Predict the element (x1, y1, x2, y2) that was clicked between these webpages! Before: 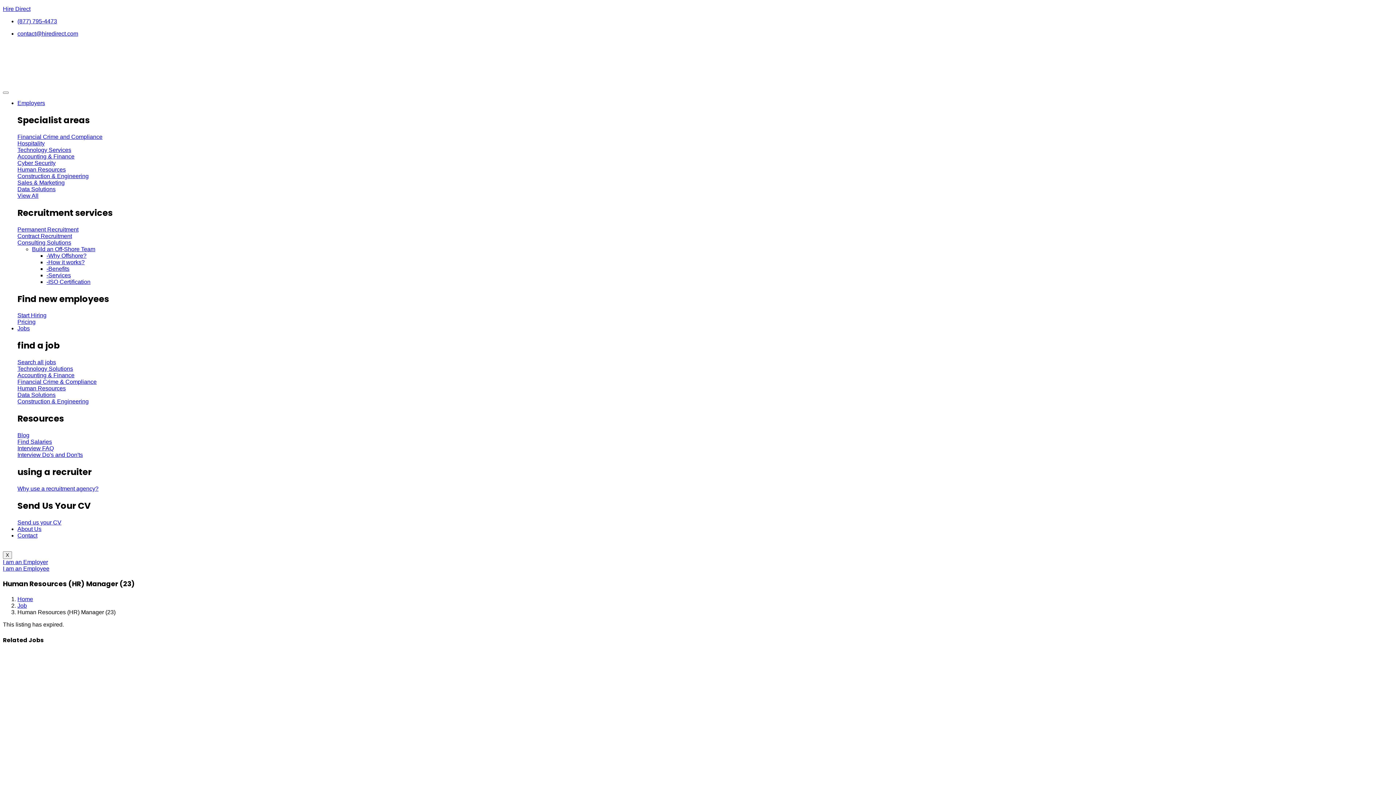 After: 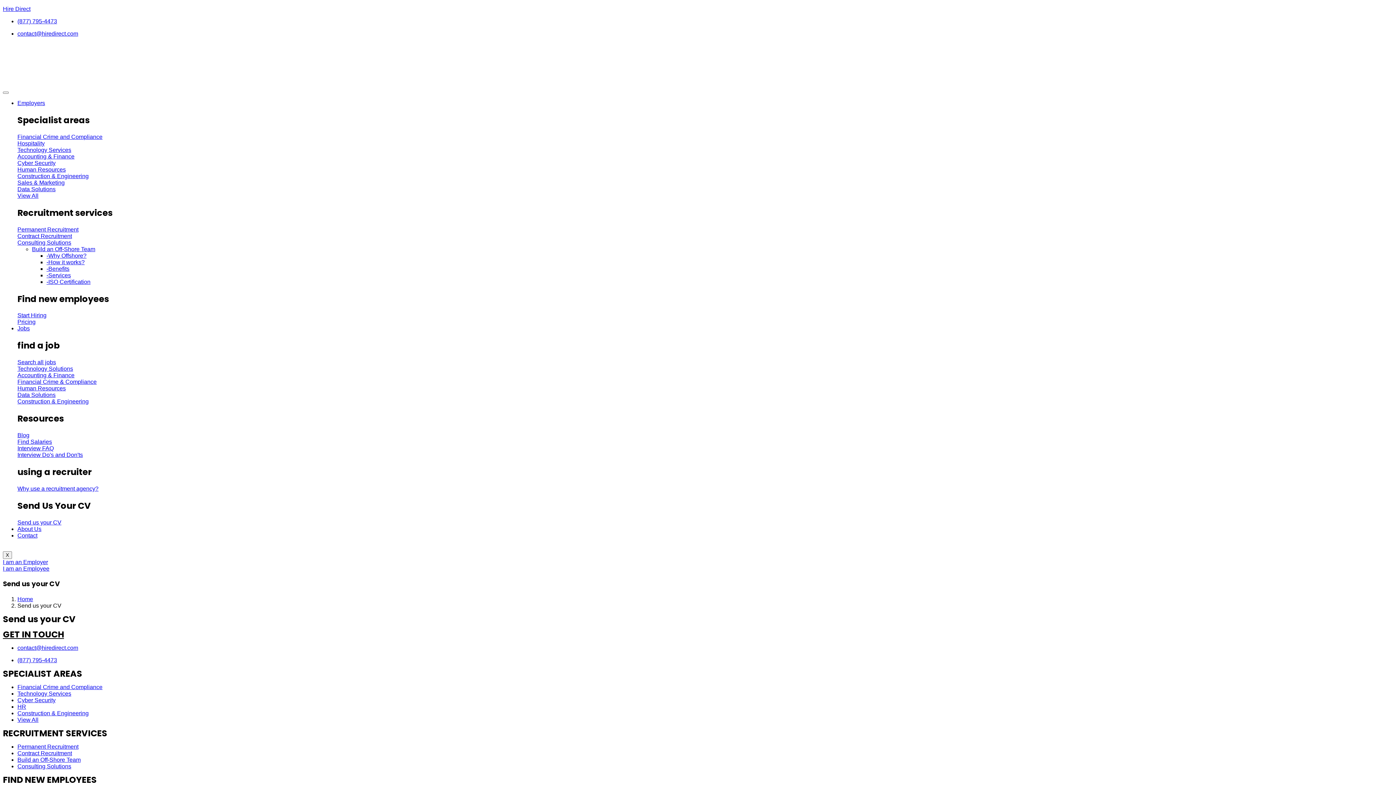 Action: bbox: (17, 519, 1393, 526) label: Send us your CV